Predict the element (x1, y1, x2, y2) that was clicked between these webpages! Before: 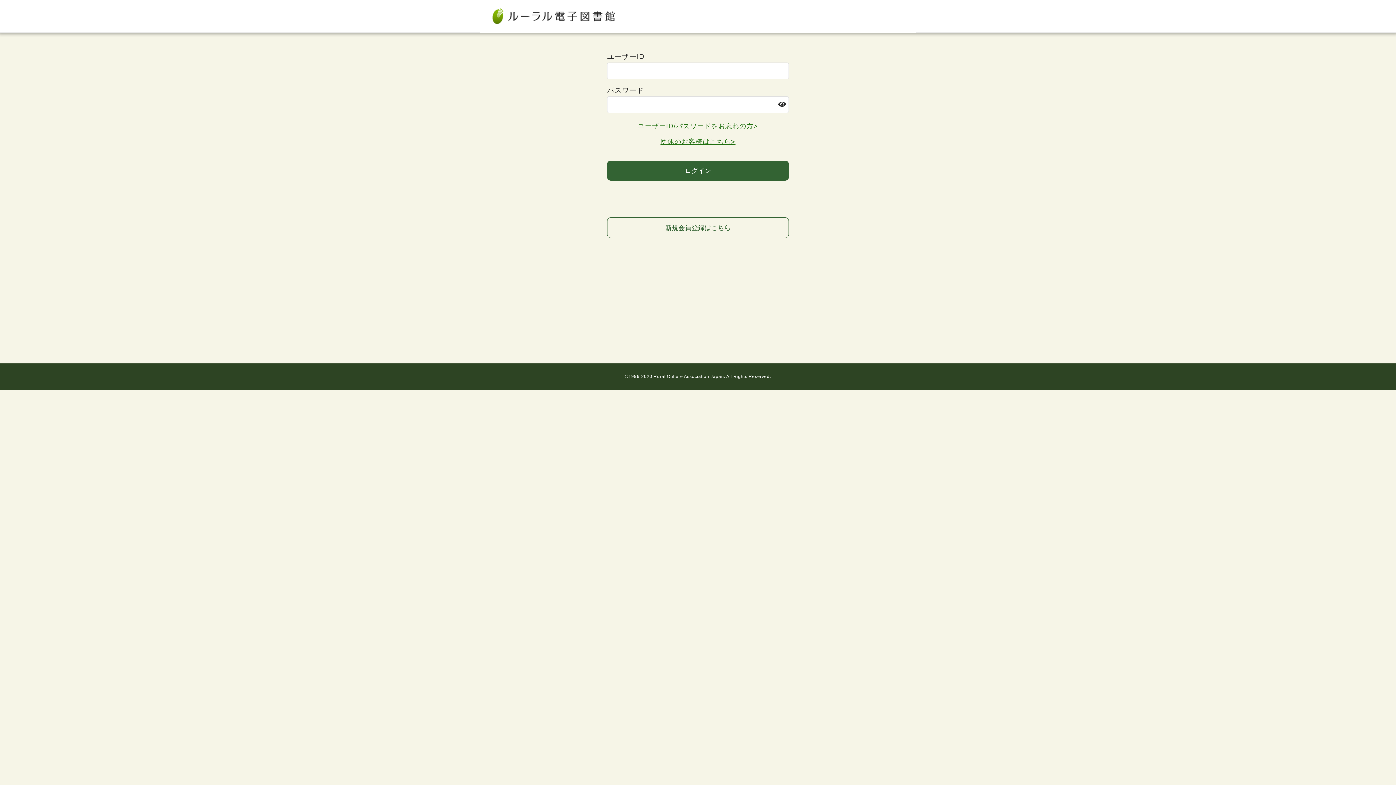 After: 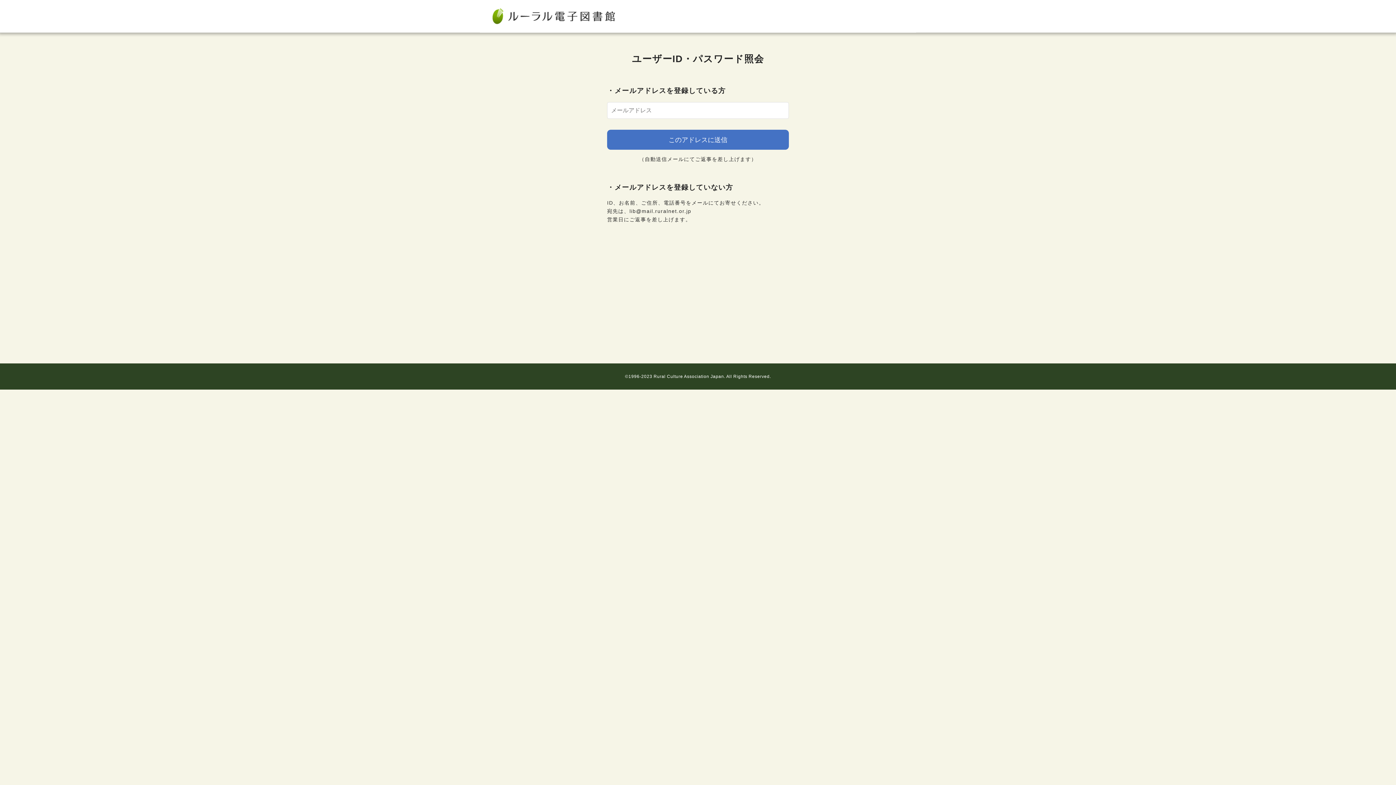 Action: bbox: (638, 122, 758, 129) label: ユーザーID/パスワードをお忘れの方>